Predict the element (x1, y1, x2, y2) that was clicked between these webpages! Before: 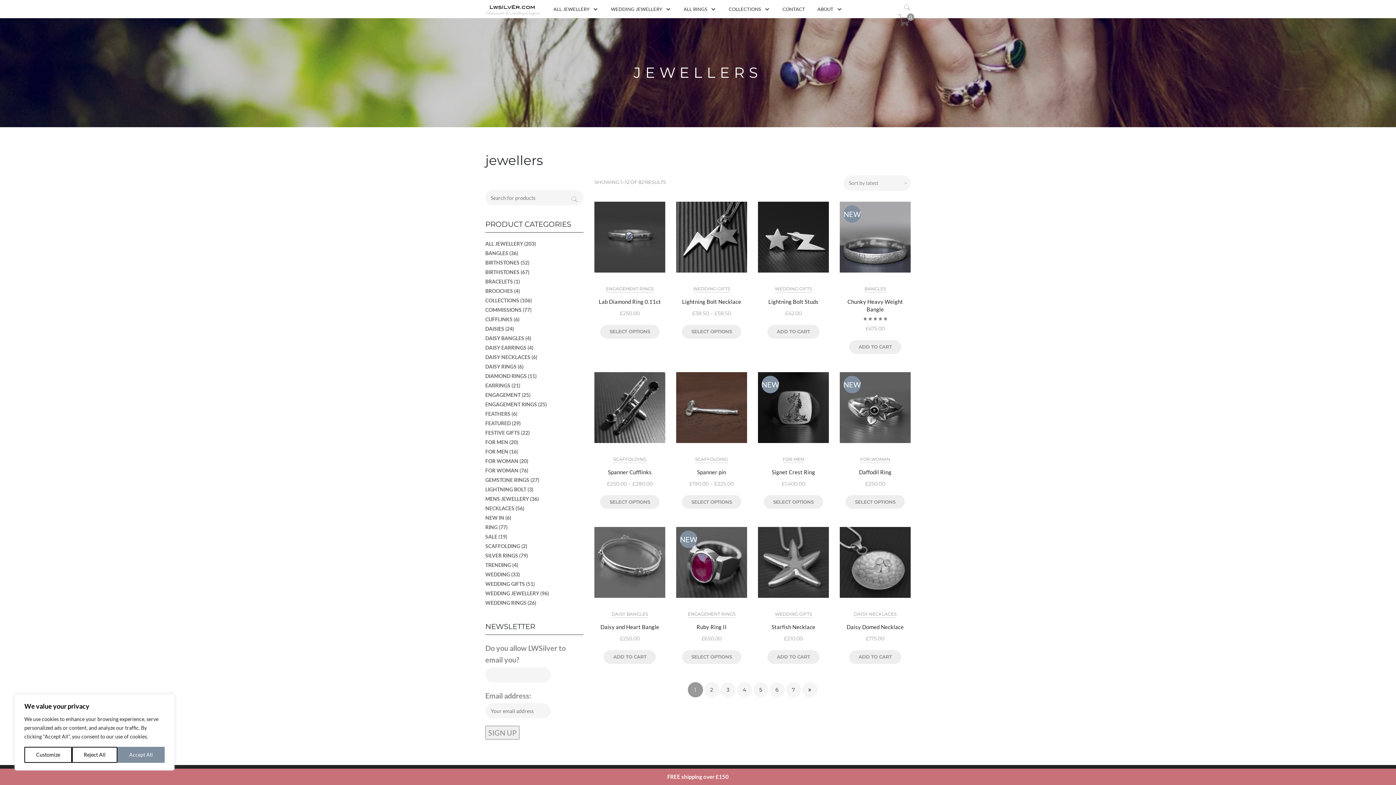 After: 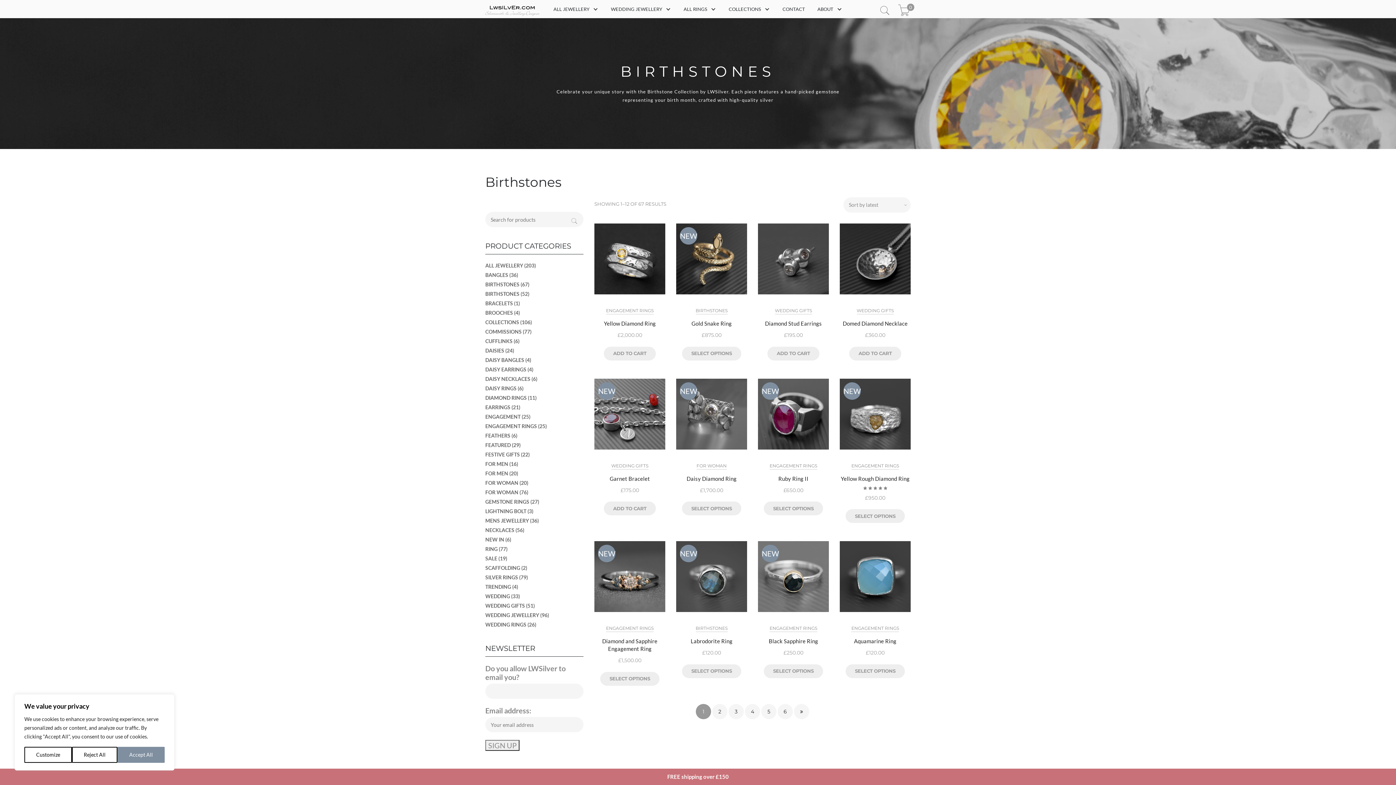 Action: label: BIRTHSTONES bbox: (485, 269, 519, 275)